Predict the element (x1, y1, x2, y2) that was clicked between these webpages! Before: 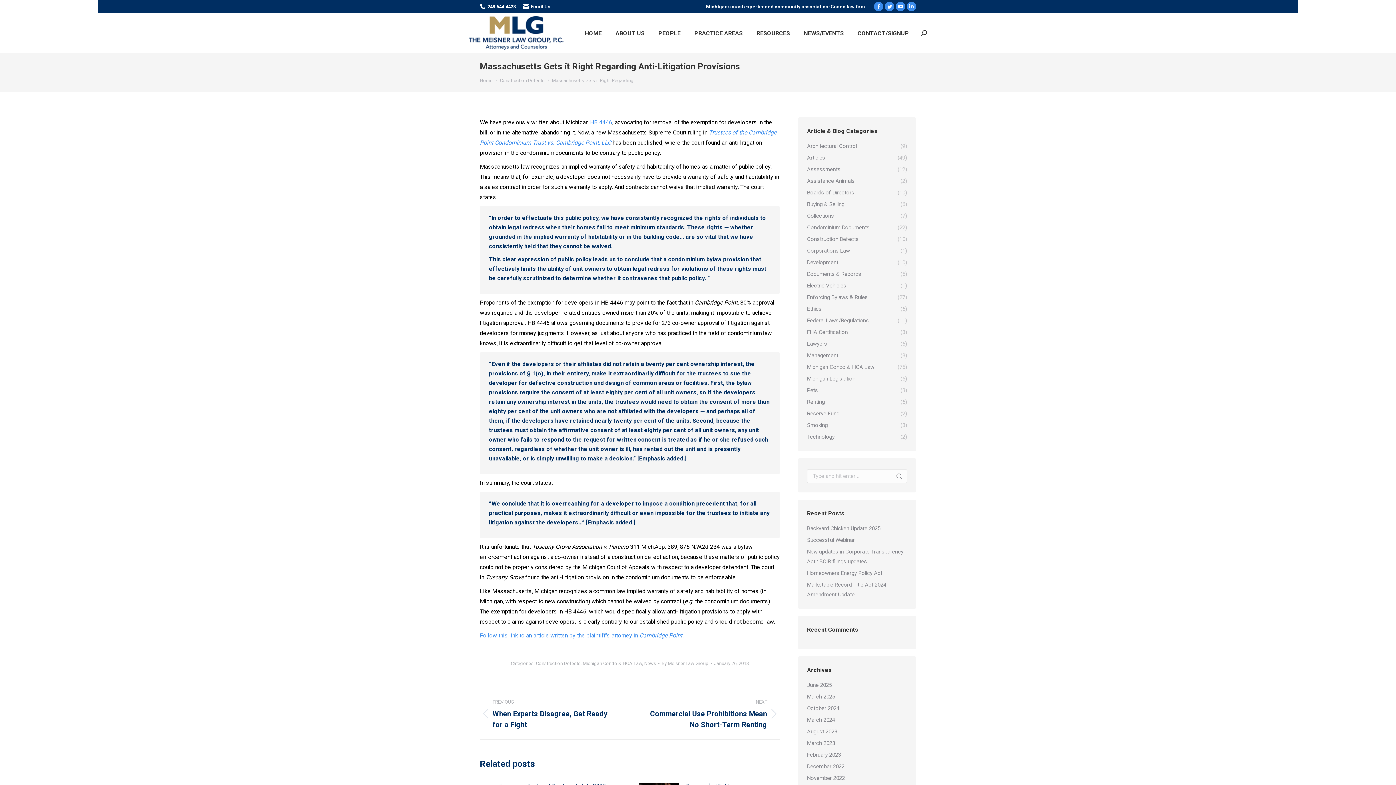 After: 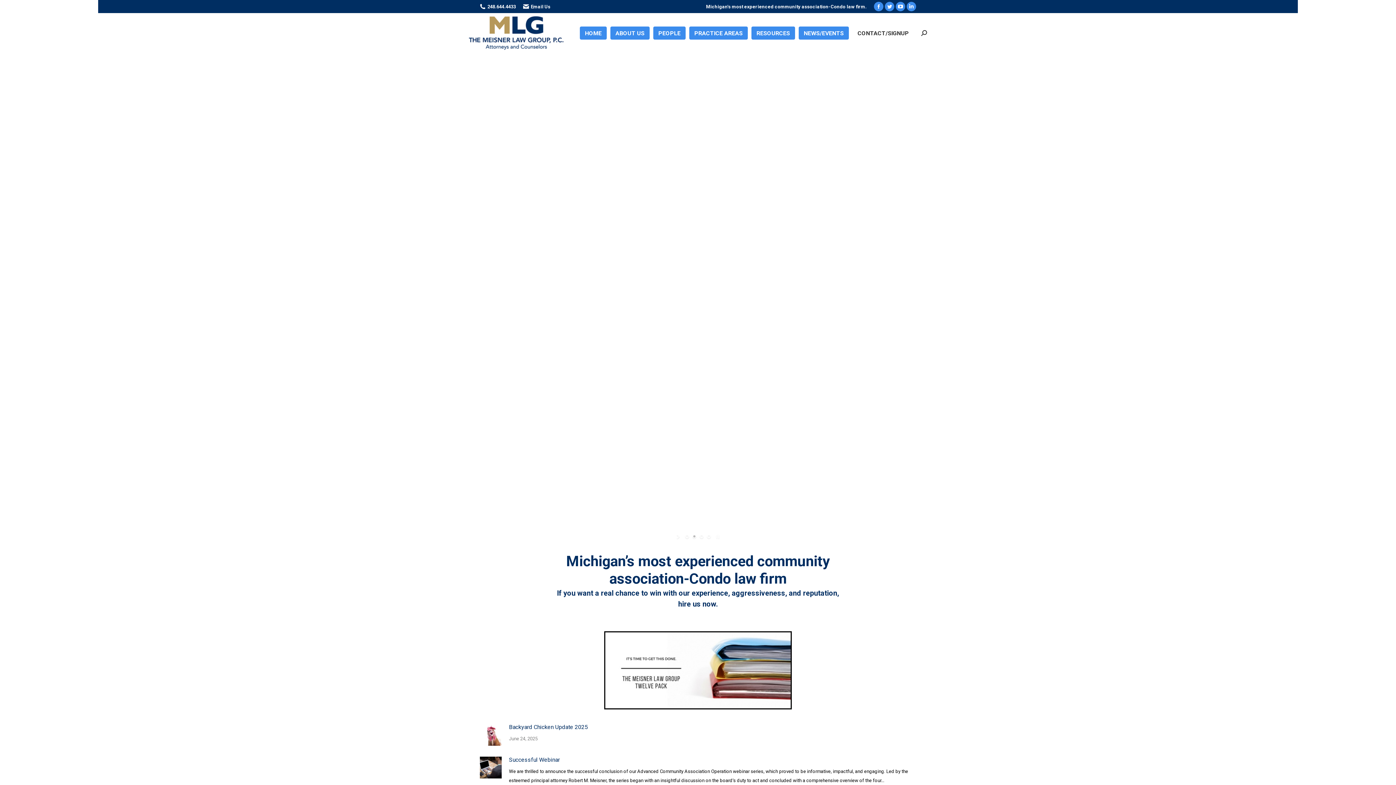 Action: bbox: (610, 26, 649, 39) label: ABOUT US